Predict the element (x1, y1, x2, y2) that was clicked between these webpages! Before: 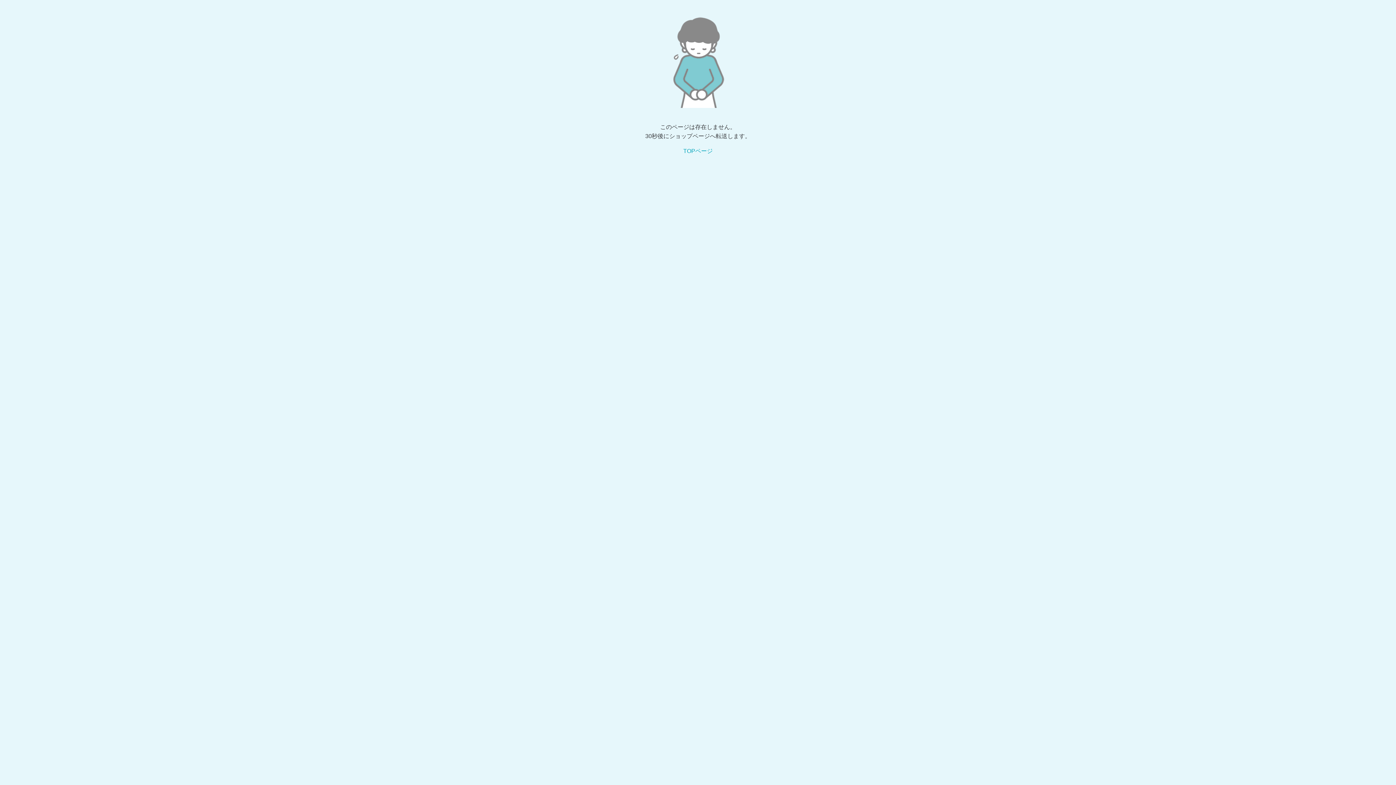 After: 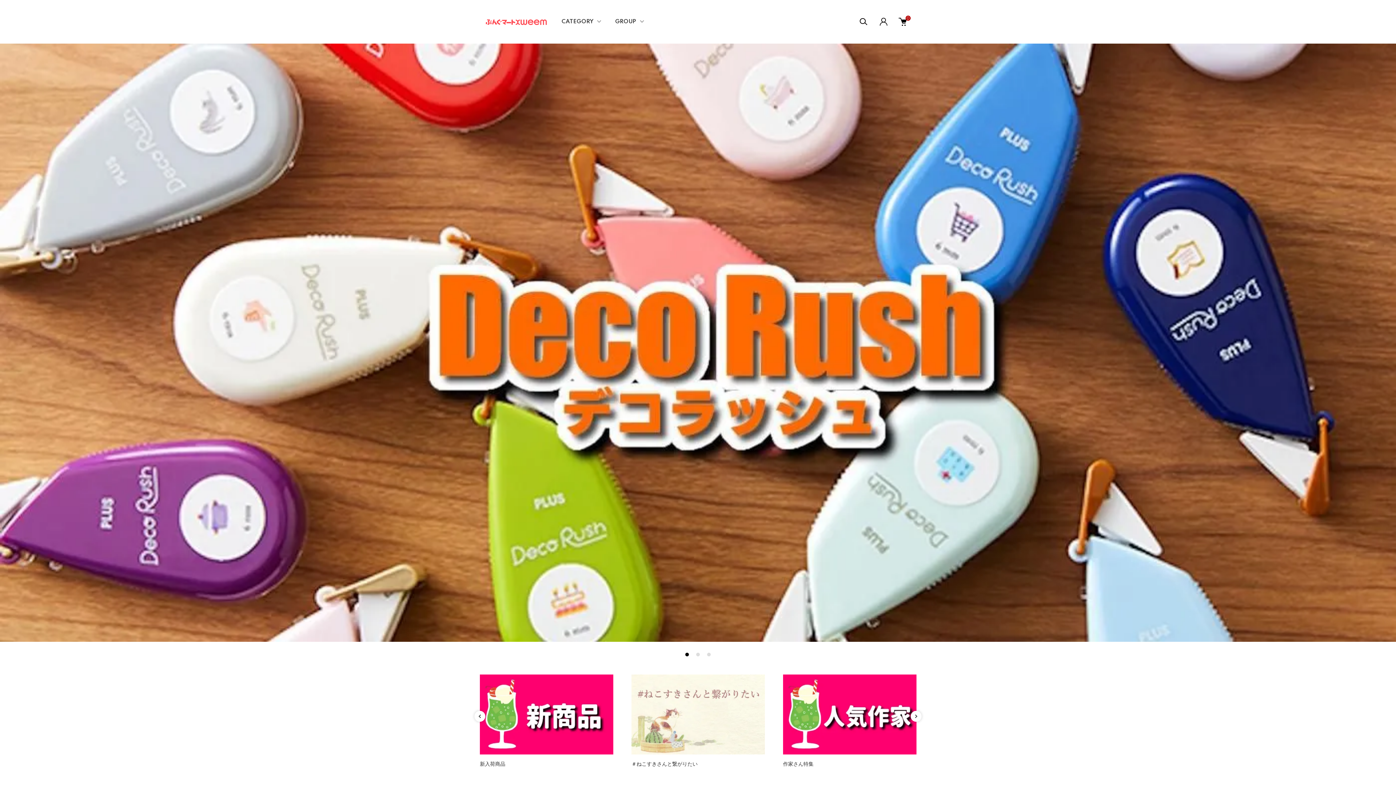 Action: label: TOPページ bbox: (683, 148, 712, 154)